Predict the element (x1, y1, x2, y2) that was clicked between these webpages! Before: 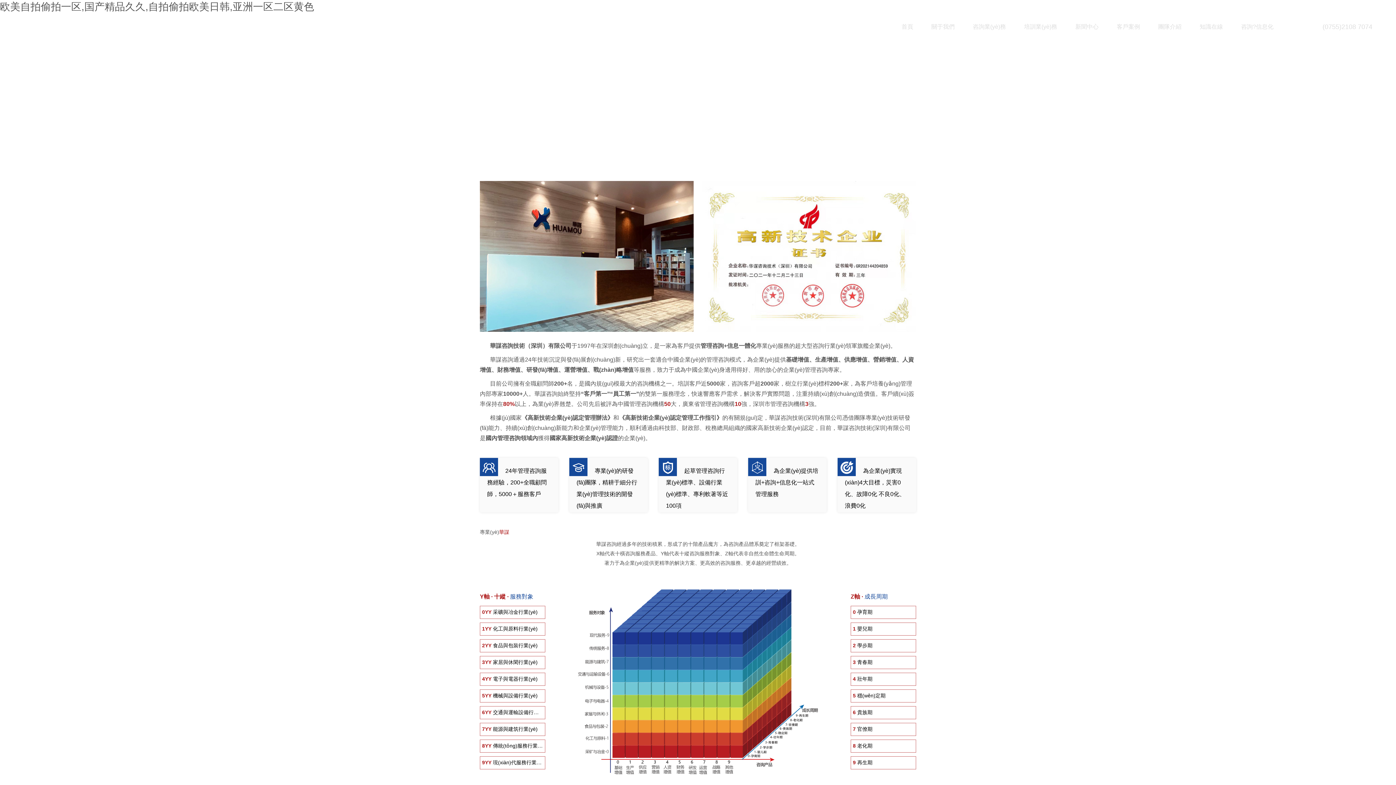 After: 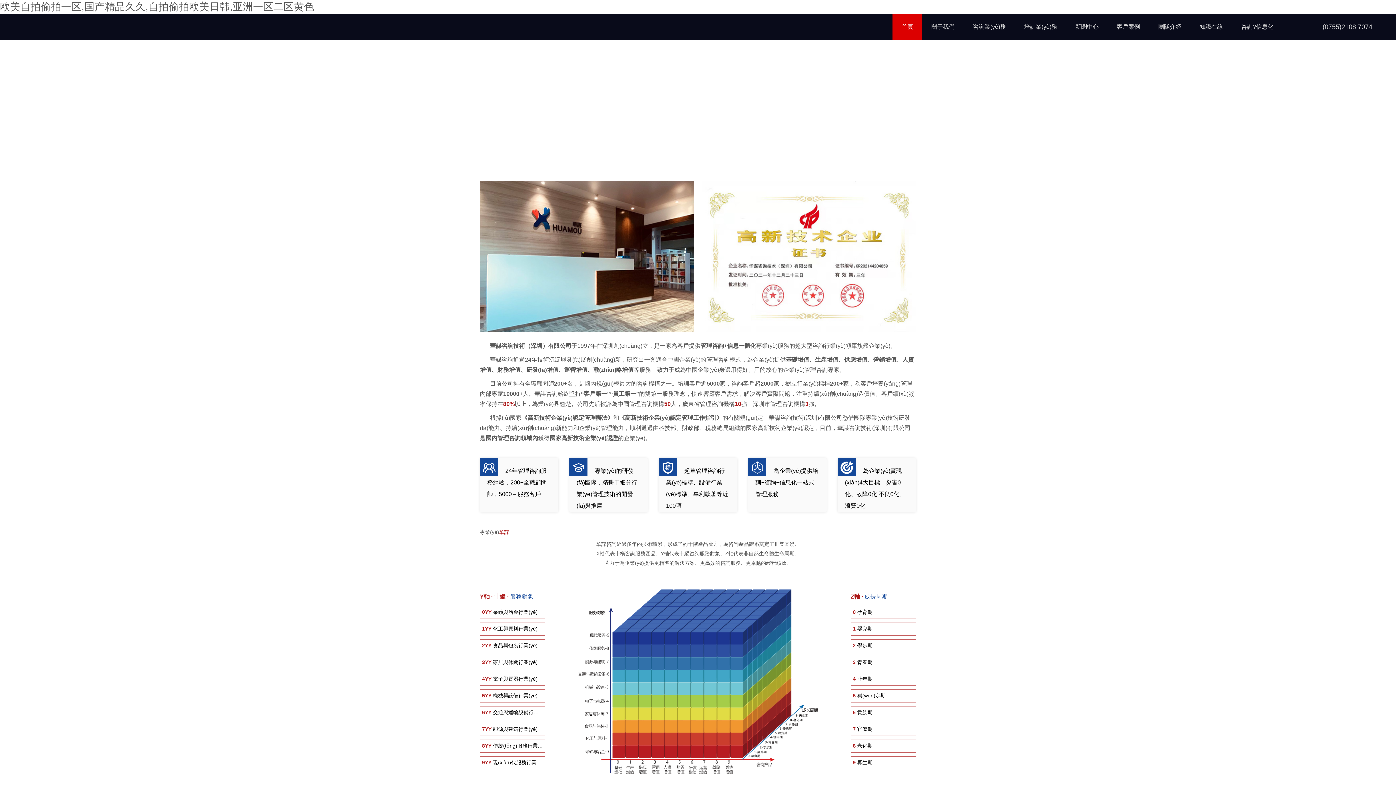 Action: label: 首頁 bbox: (892, 13, 922, 40)